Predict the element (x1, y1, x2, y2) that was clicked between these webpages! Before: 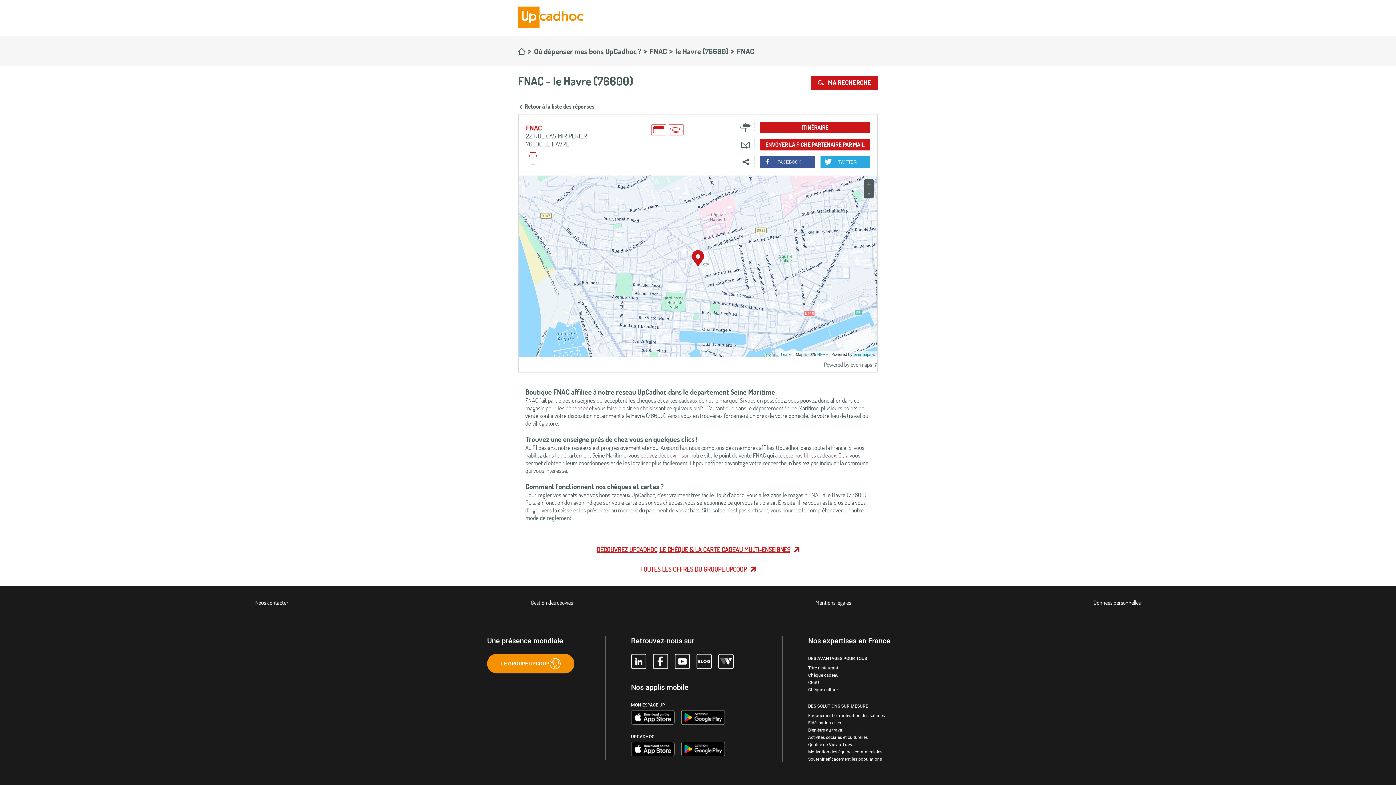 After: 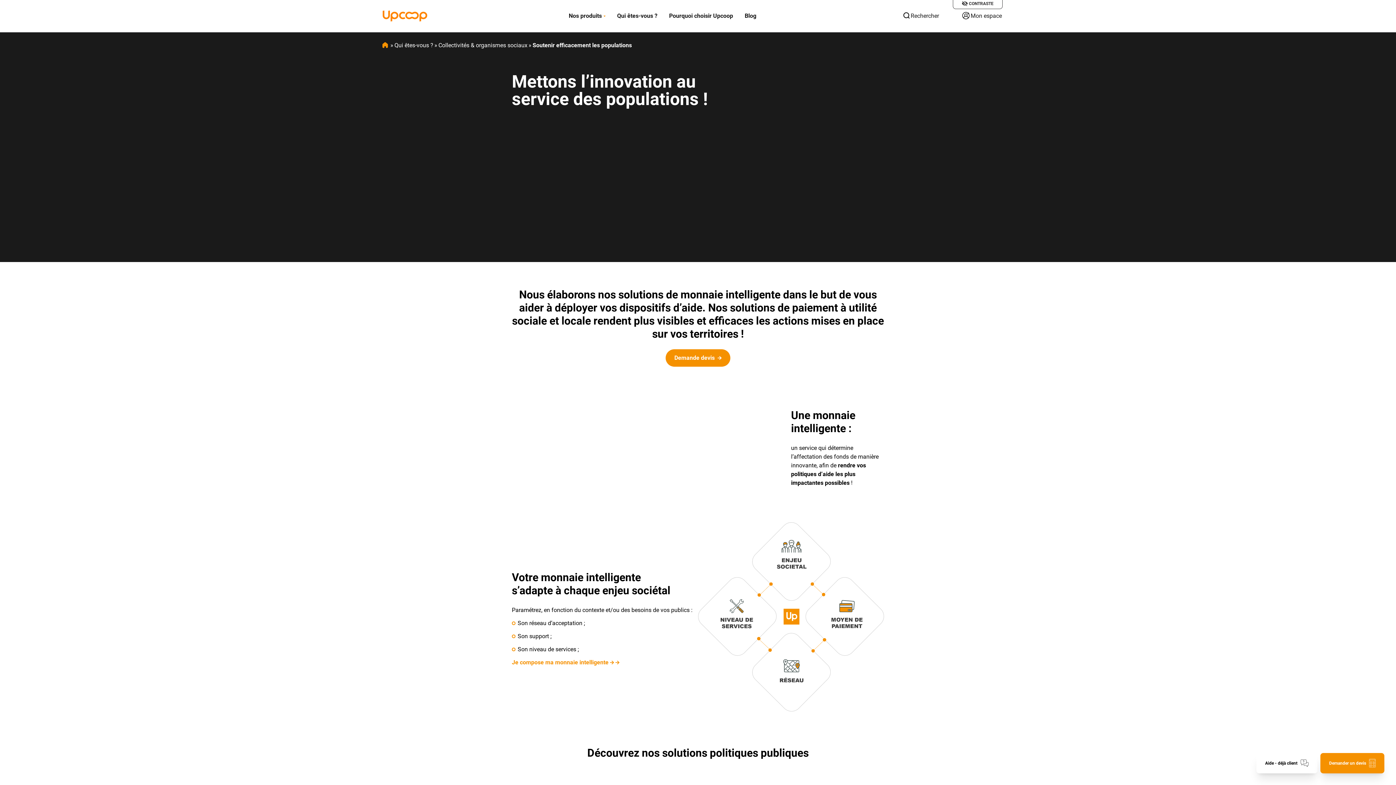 Action: label: Soutenir efficacement les populations bbox: (808, 757, 882, 762)